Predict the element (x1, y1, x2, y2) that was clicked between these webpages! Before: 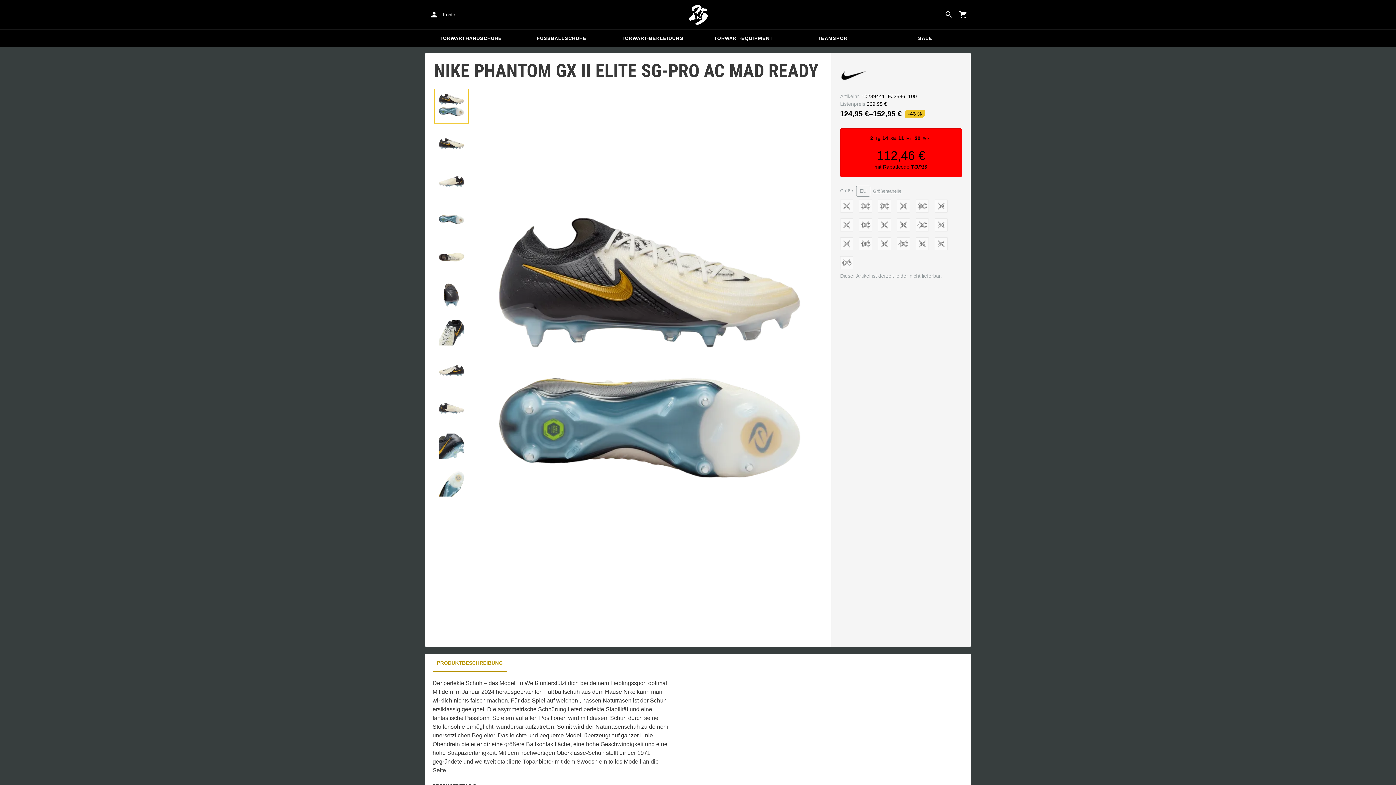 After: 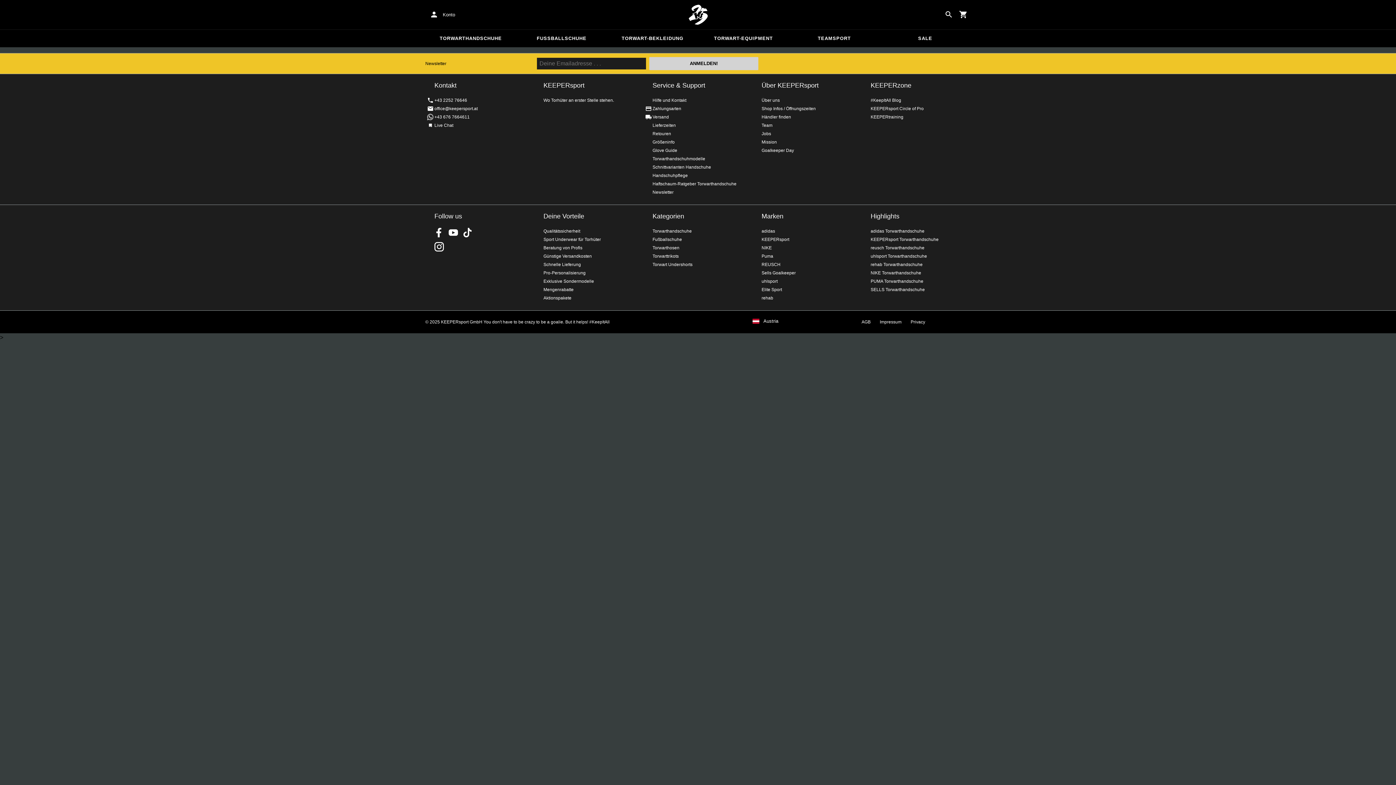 Action: label: SALE bbox: (880, 29, 970, 47)